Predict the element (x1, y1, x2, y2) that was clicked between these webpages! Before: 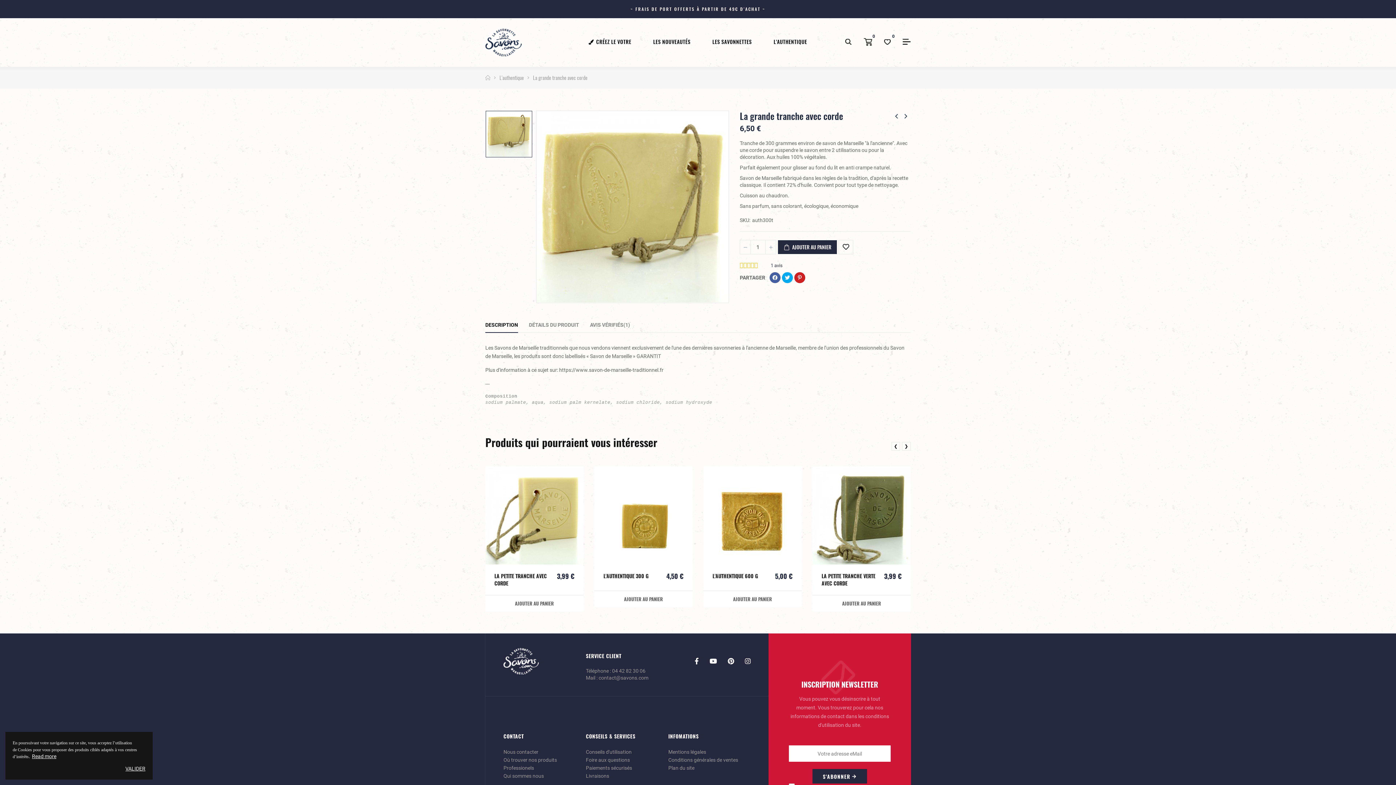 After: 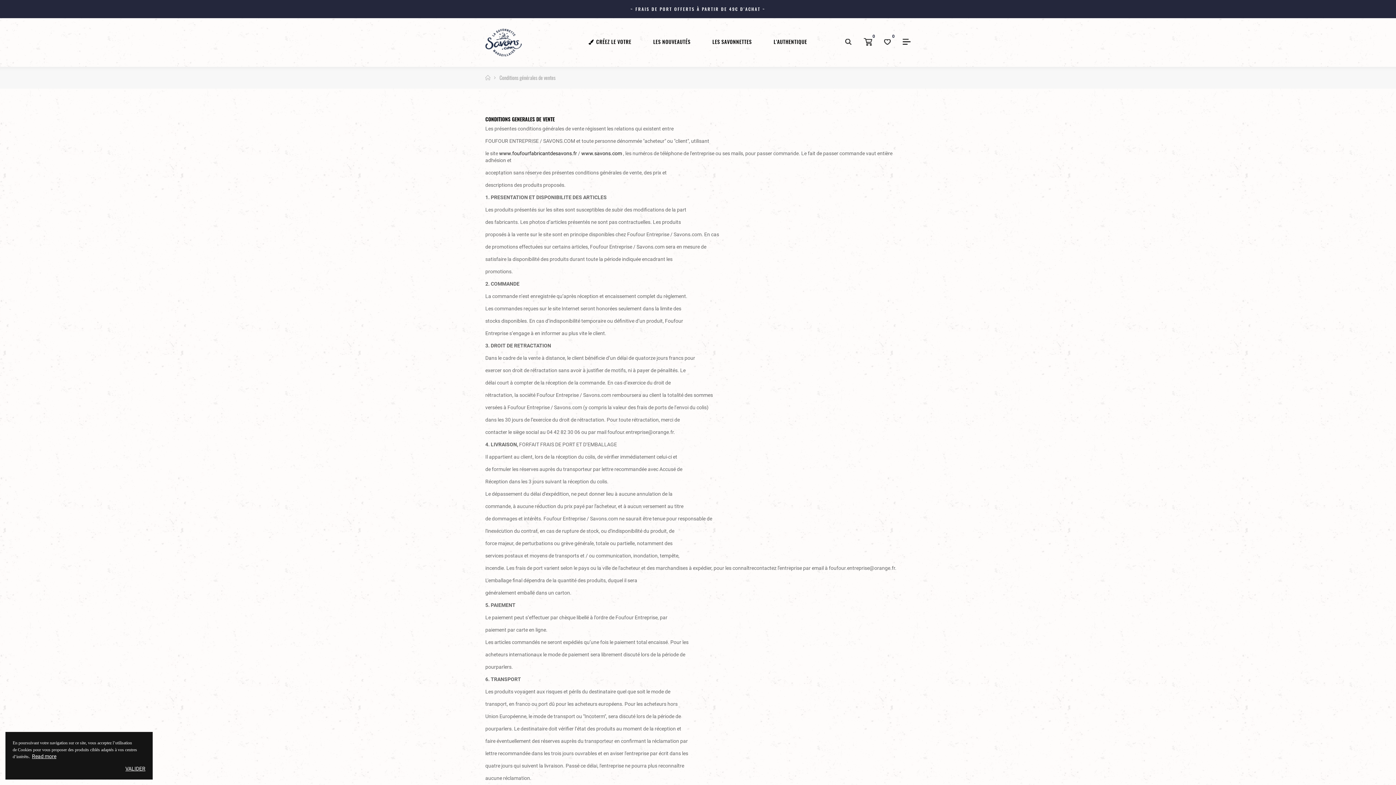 Action: bbox: (668, 757, 738, 763) label: Conditions générales de ventes